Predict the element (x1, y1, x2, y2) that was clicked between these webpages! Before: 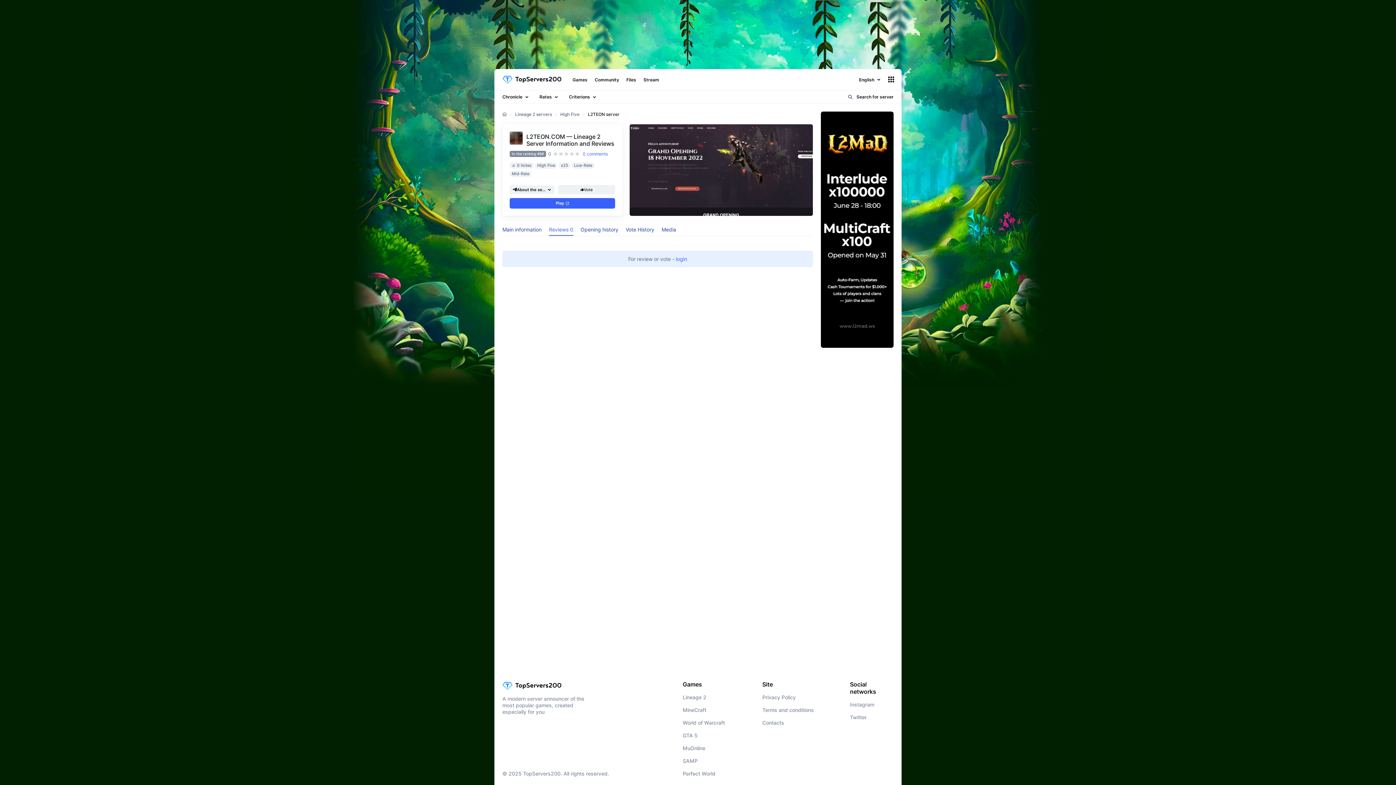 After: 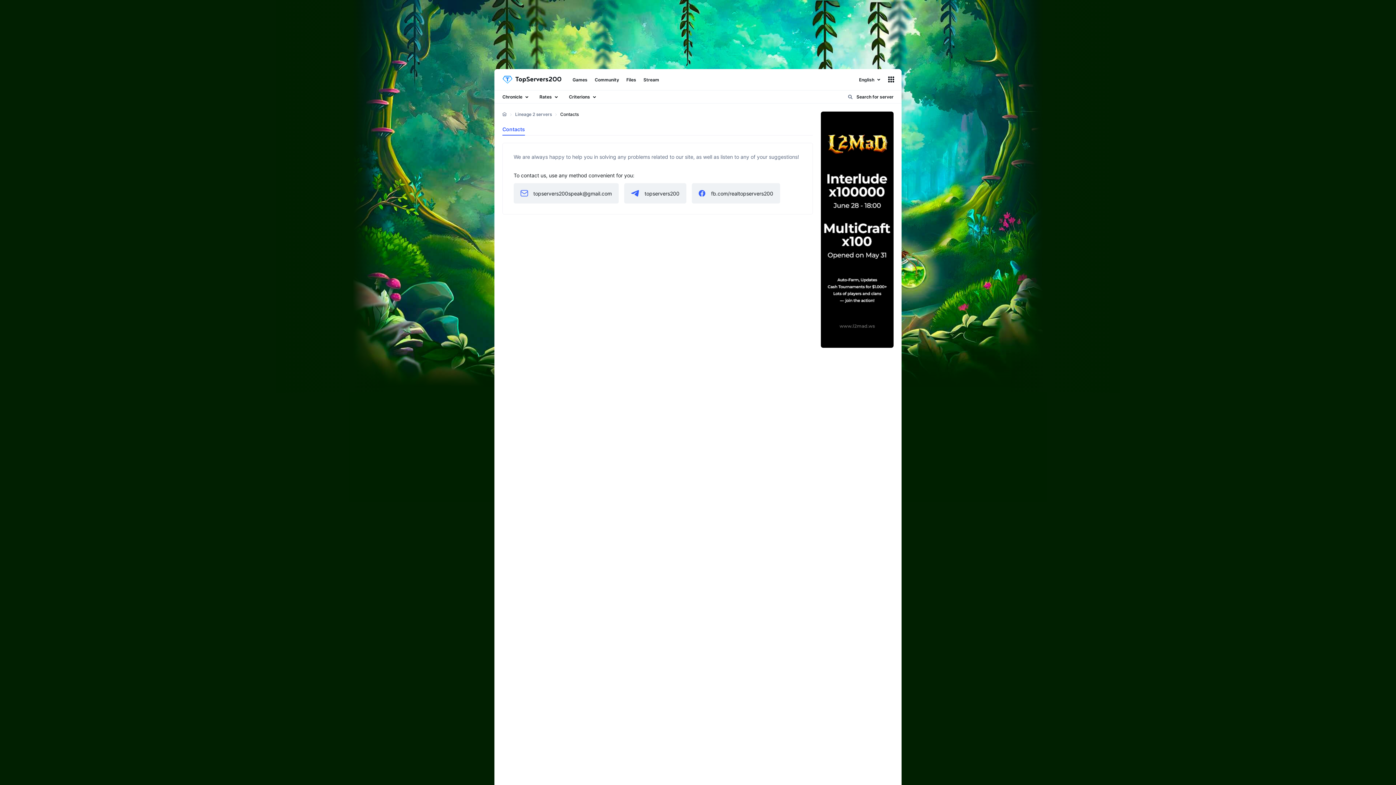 Action: label: Contacts bbox: (762, 720, 784, 726)